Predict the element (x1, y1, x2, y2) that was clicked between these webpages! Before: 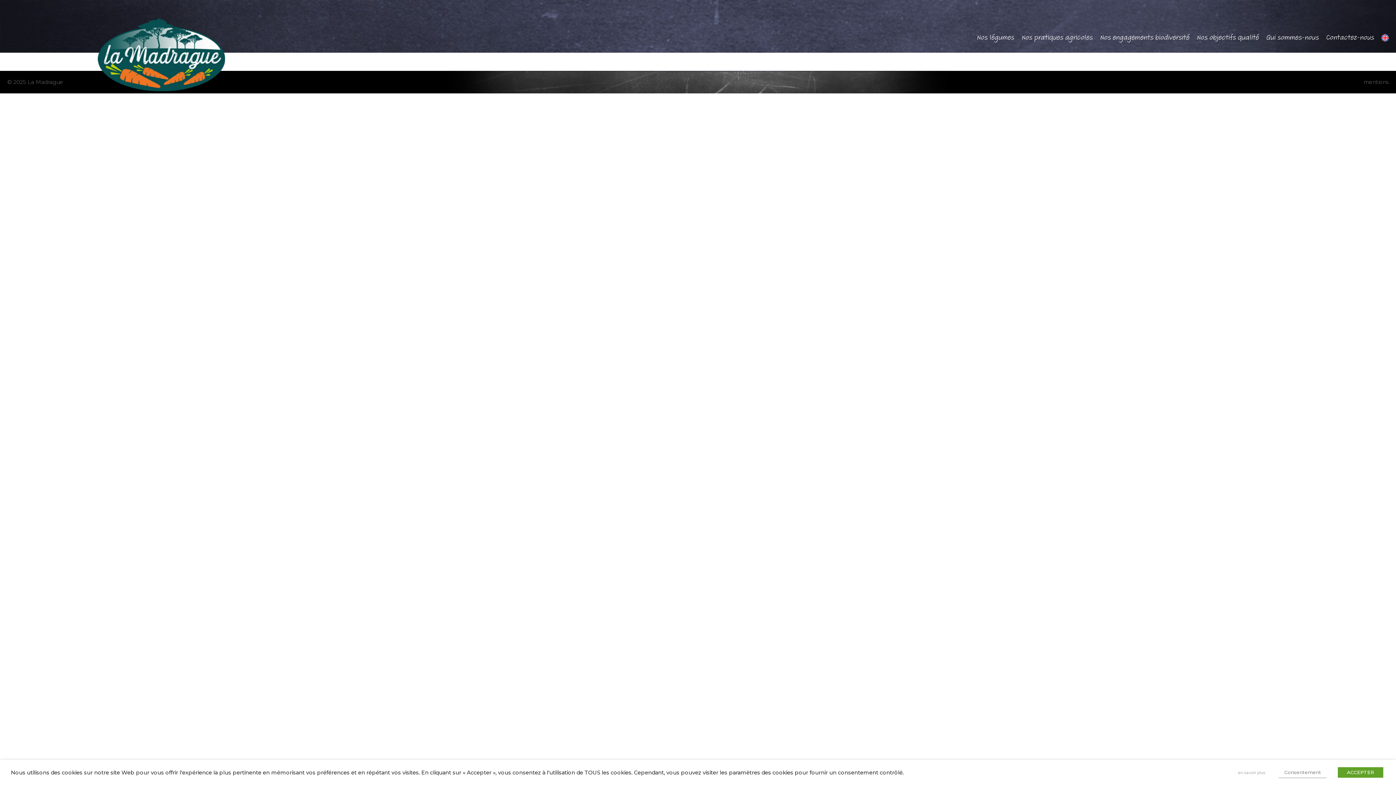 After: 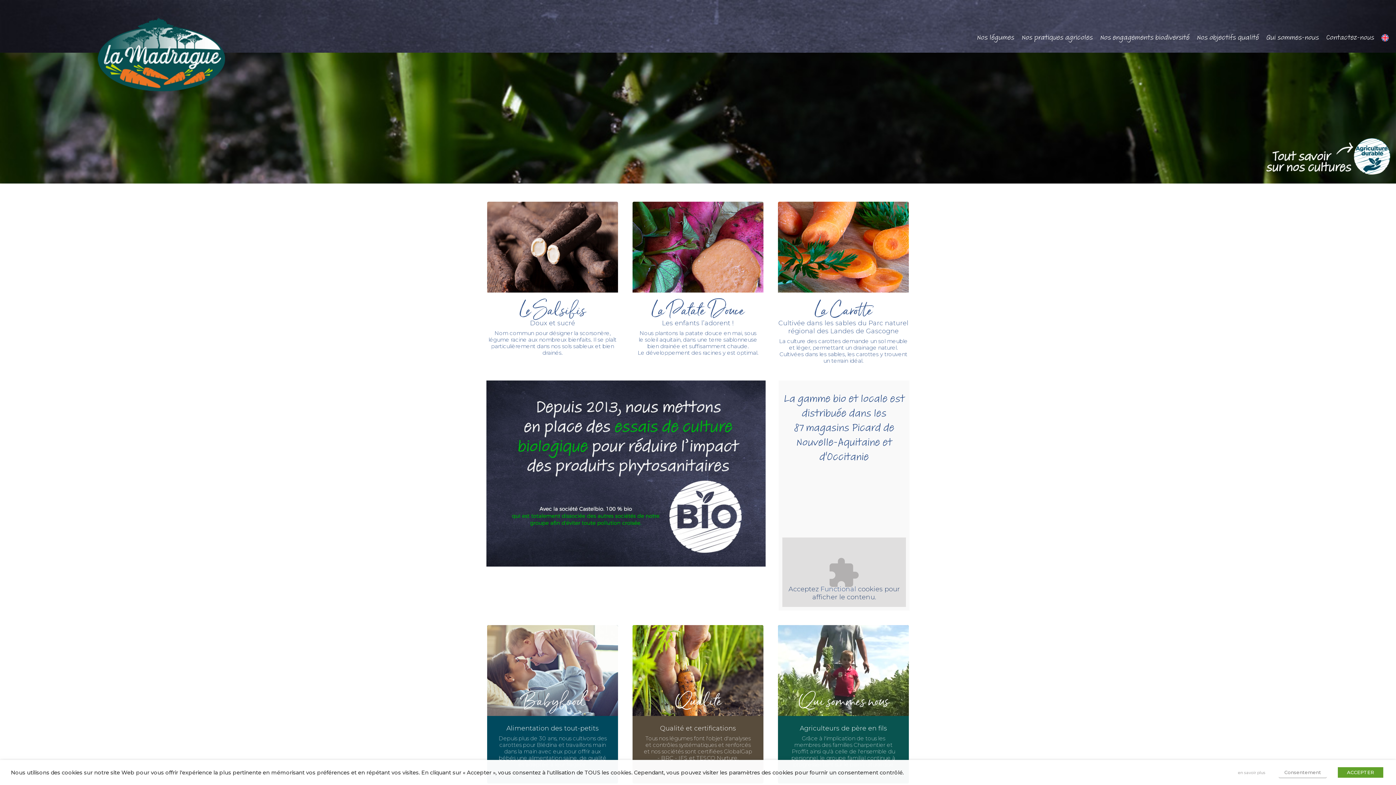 Action: bbox: (97, 18, 163, 91)